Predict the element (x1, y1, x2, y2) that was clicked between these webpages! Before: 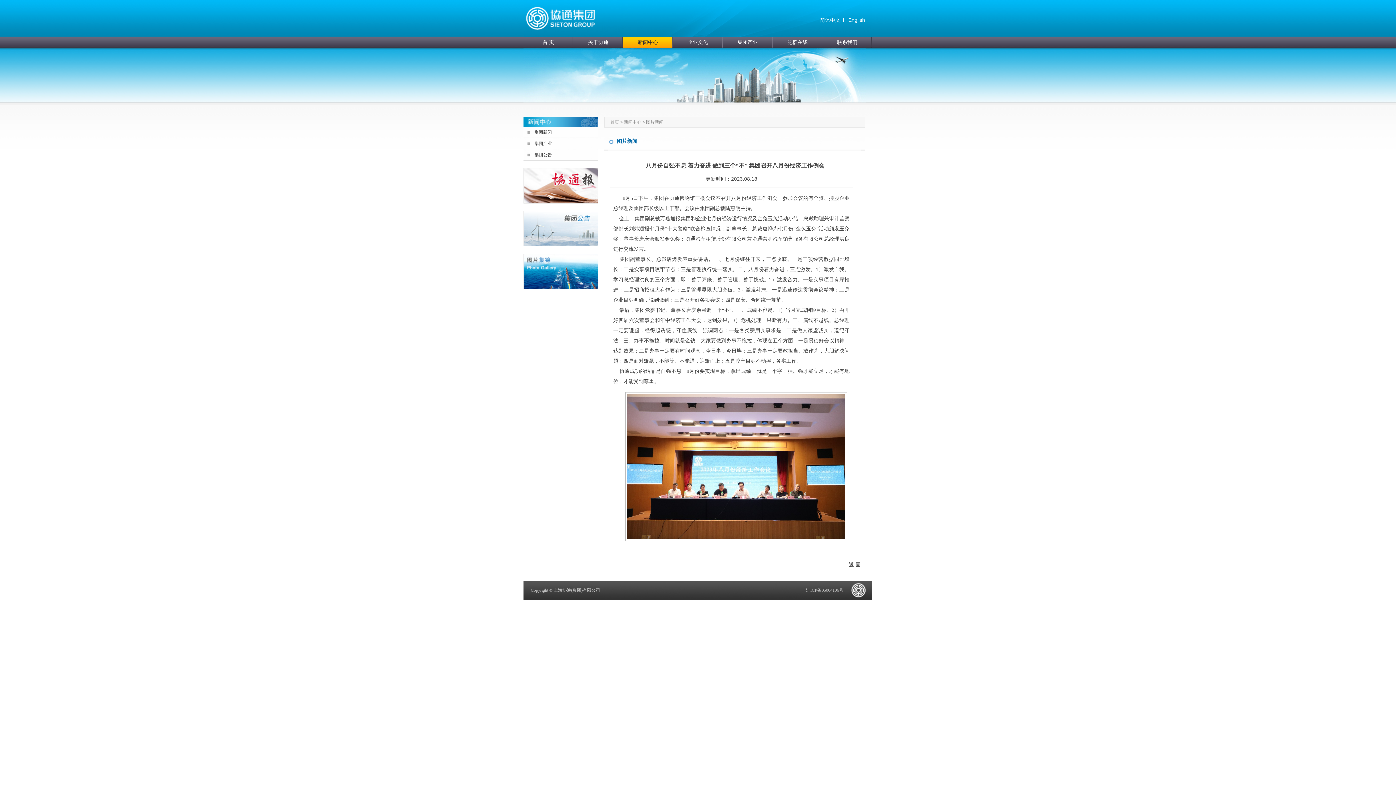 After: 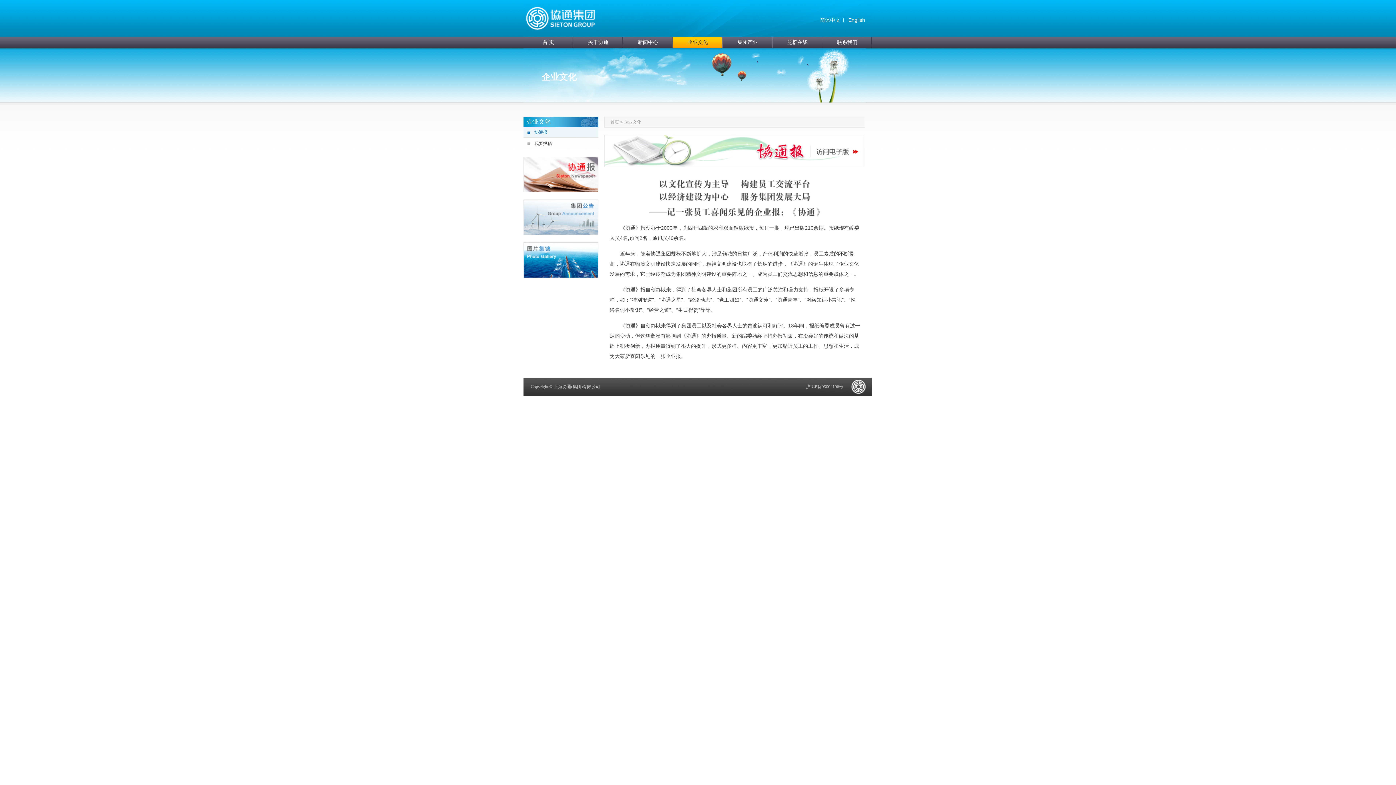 Action: label: 企业文化 bbox: (673, 36, 722, 48)